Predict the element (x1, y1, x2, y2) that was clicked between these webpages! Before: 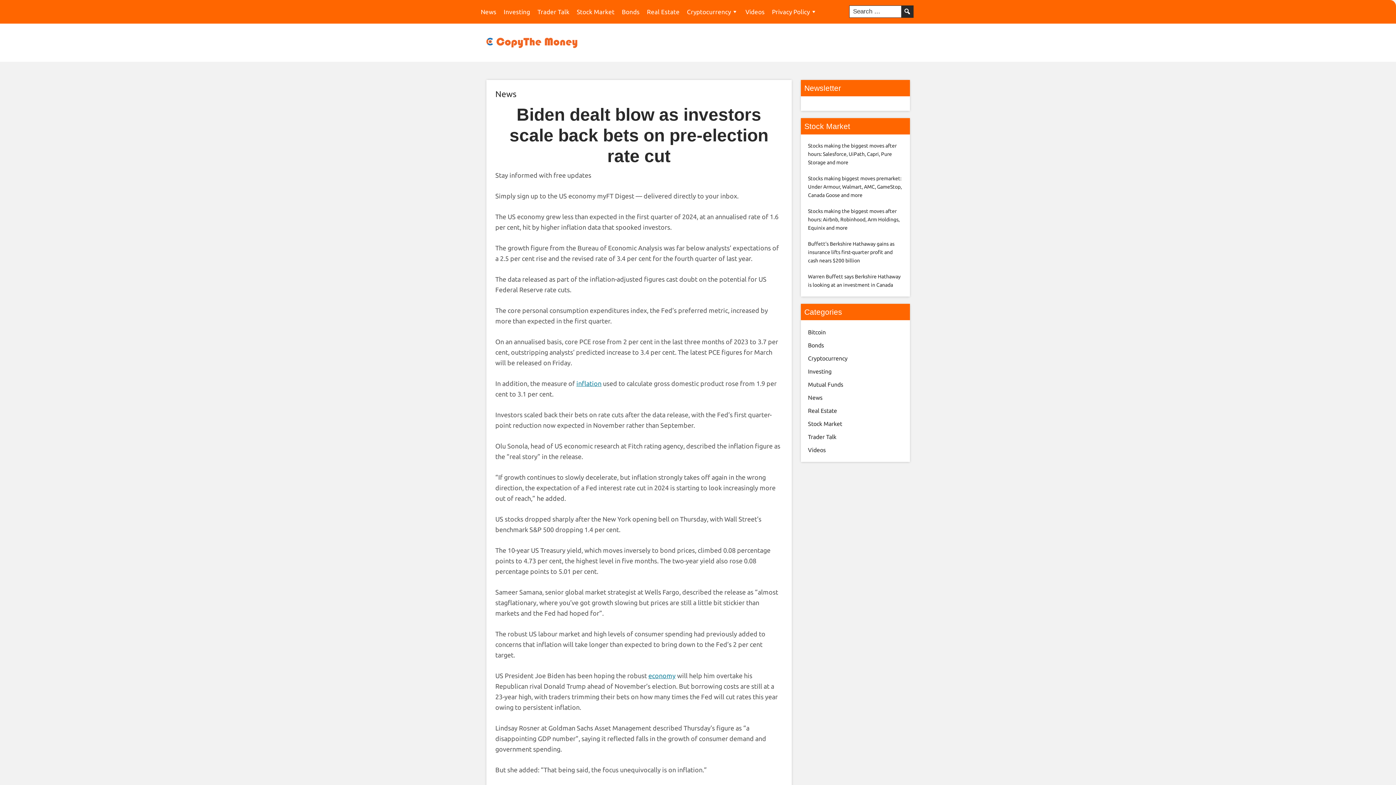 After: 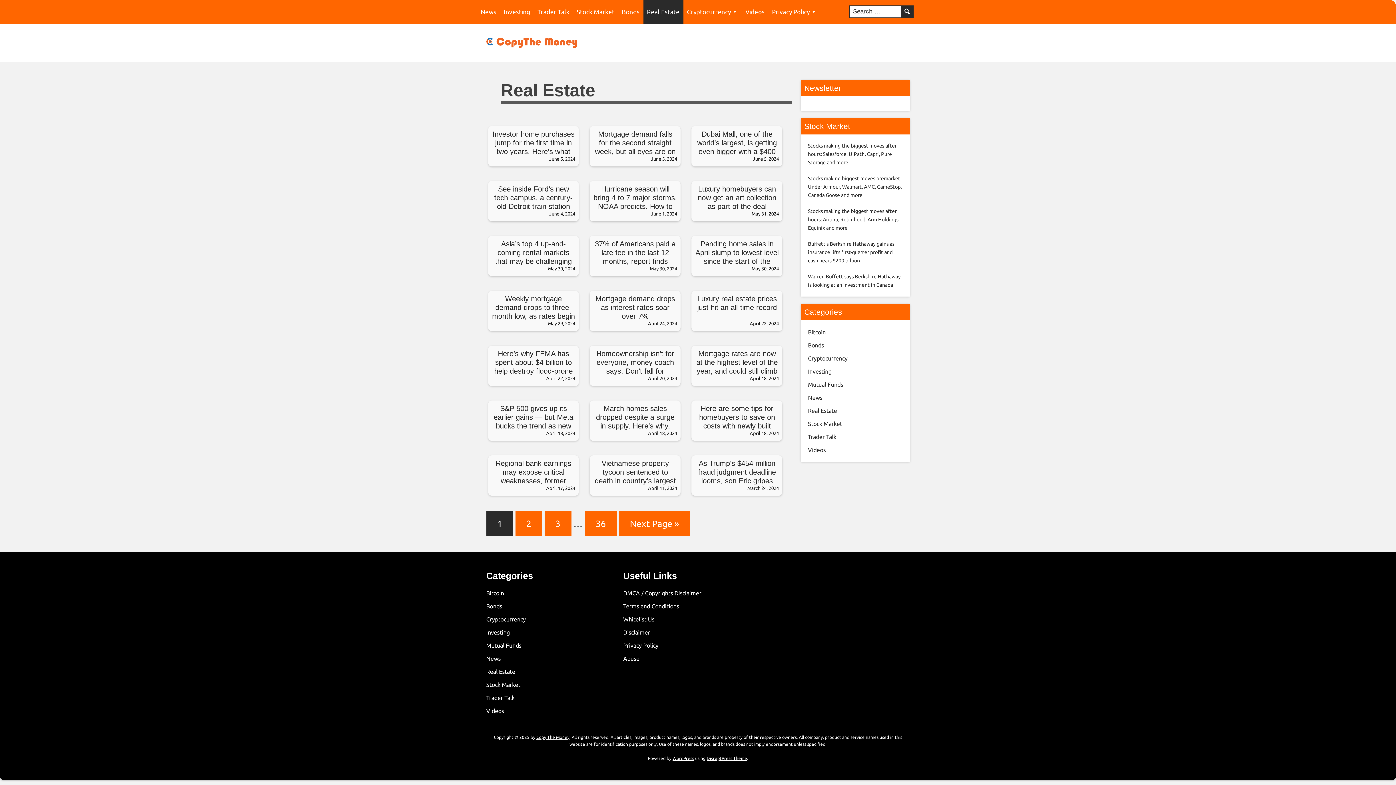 Action: label: Real Estate bbox: (808, 407, 837, 414)